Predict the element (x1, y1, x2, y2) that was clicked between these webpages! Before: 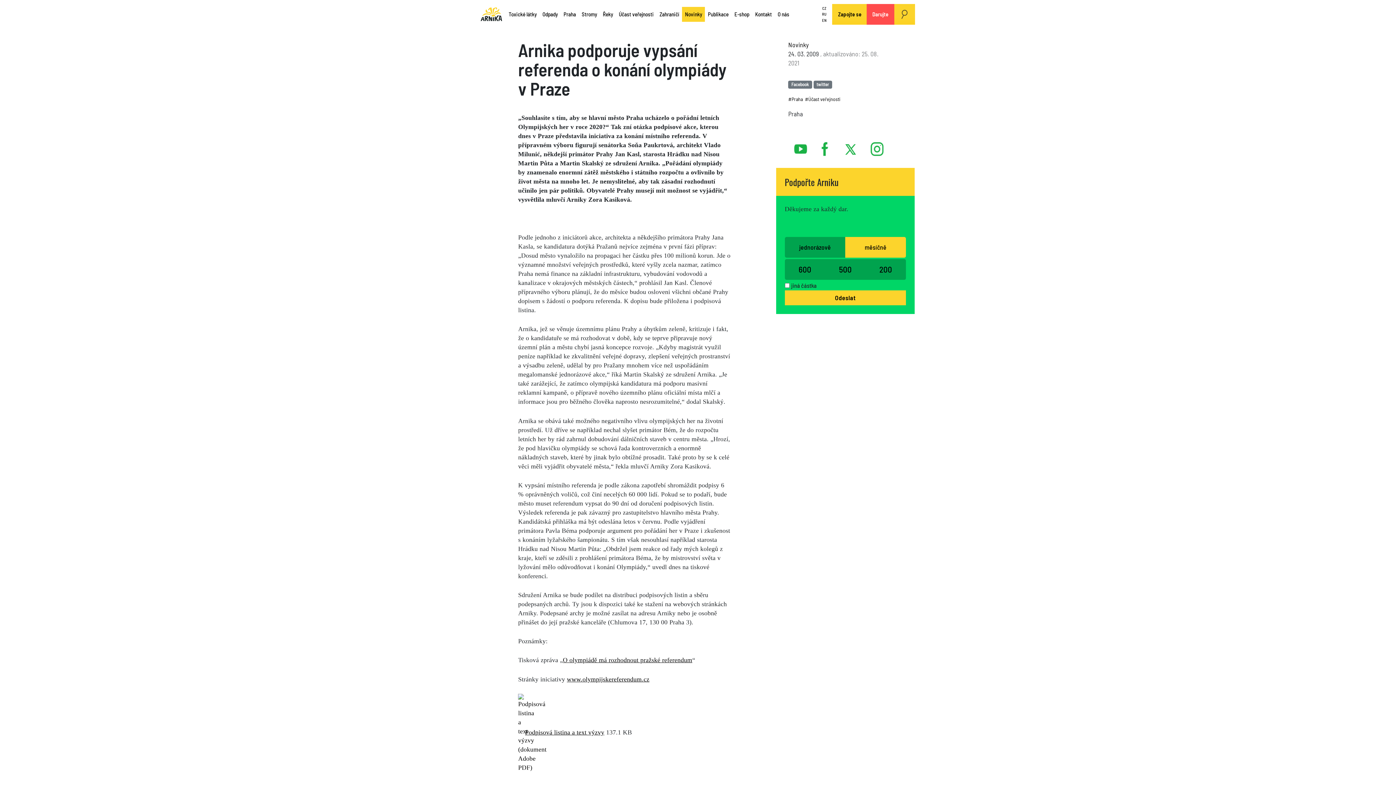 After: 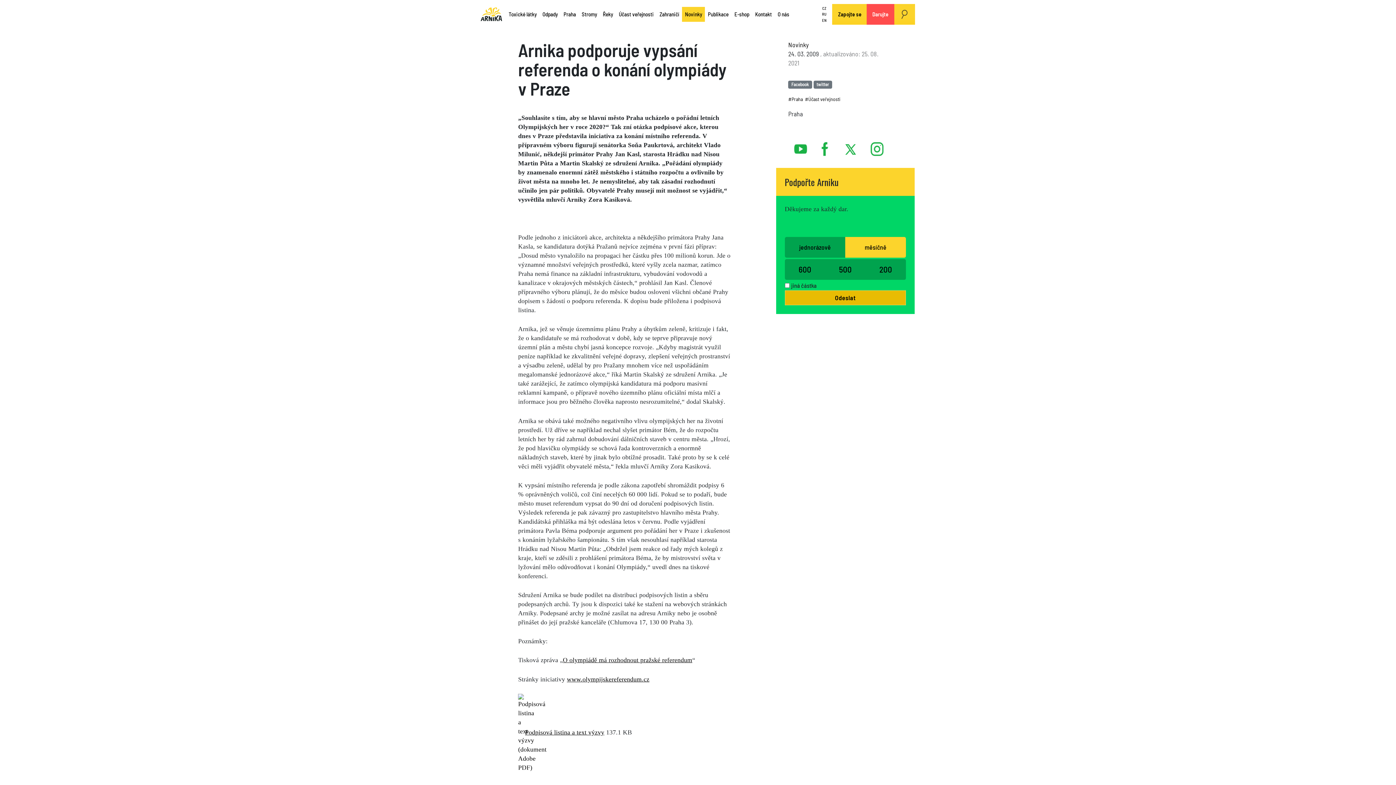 Action: label: Odeslat bbox: (784, 290, 906, 305)